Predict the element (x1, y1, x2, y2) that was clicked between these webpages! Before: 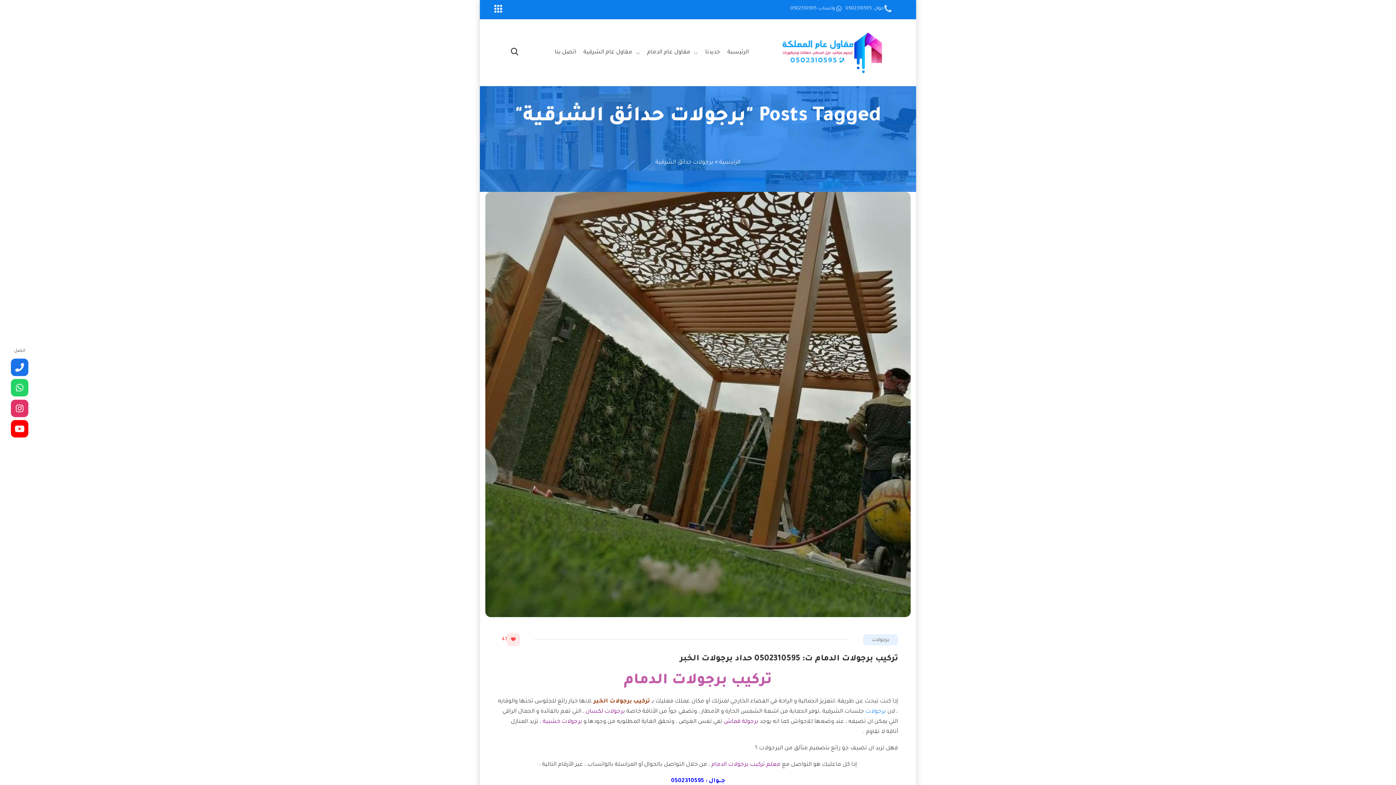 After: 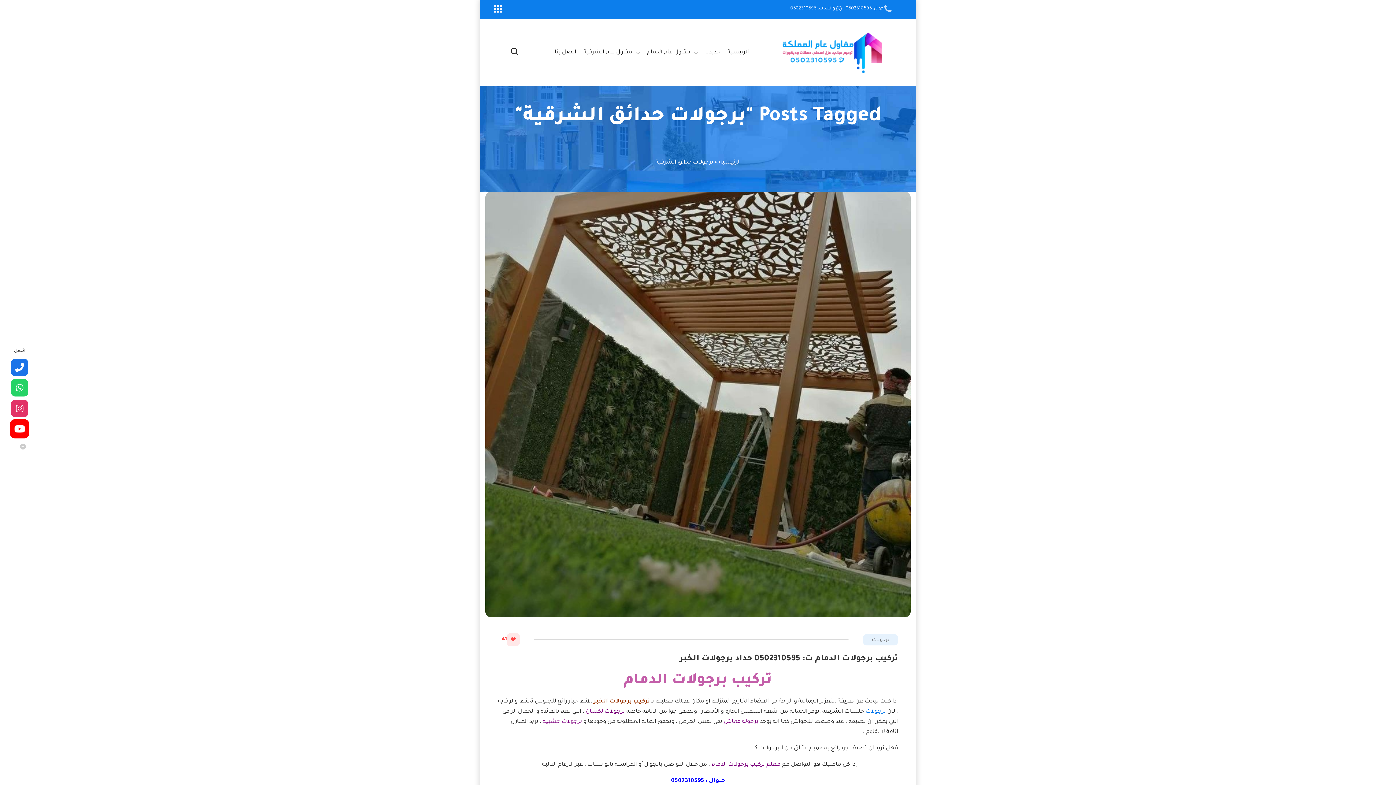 Action: bbox: (10, 420, 28, 437)